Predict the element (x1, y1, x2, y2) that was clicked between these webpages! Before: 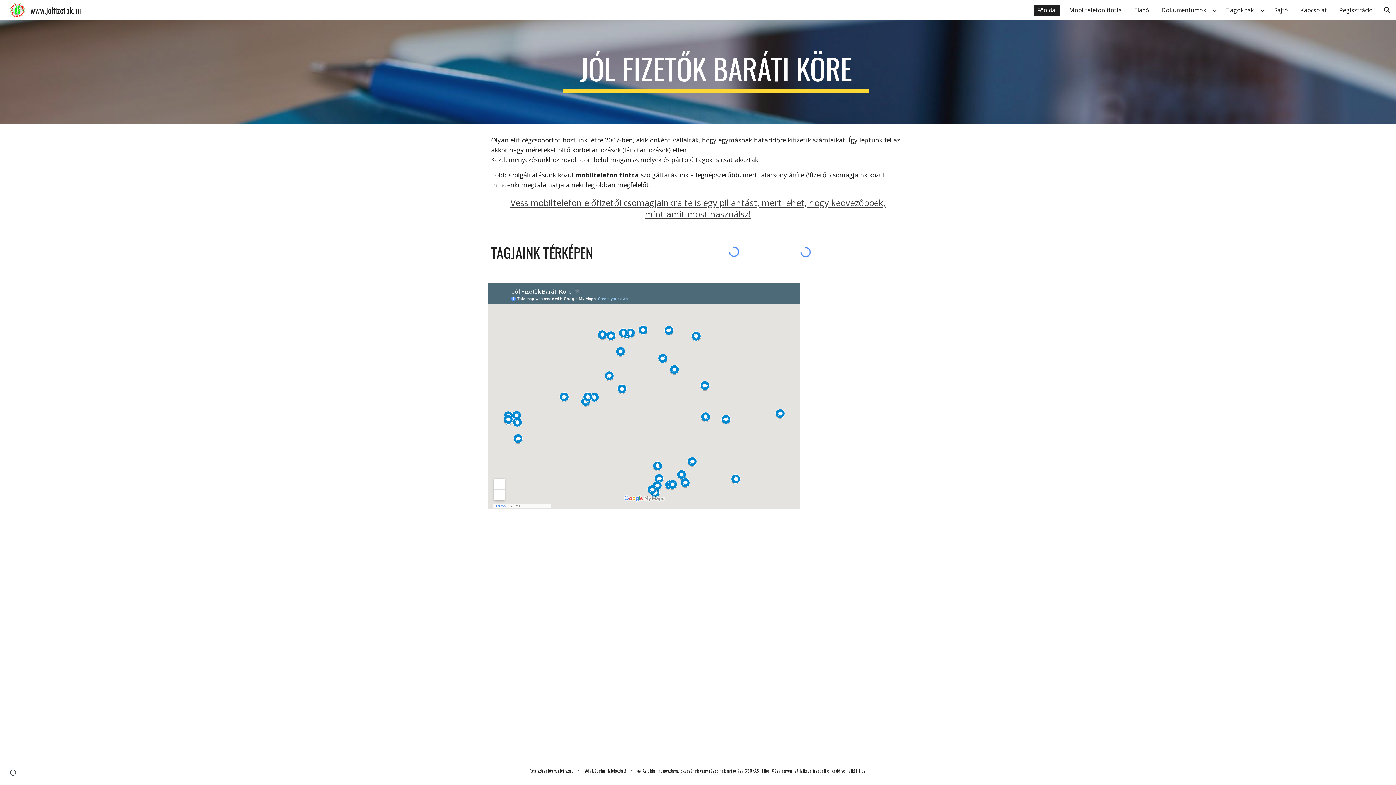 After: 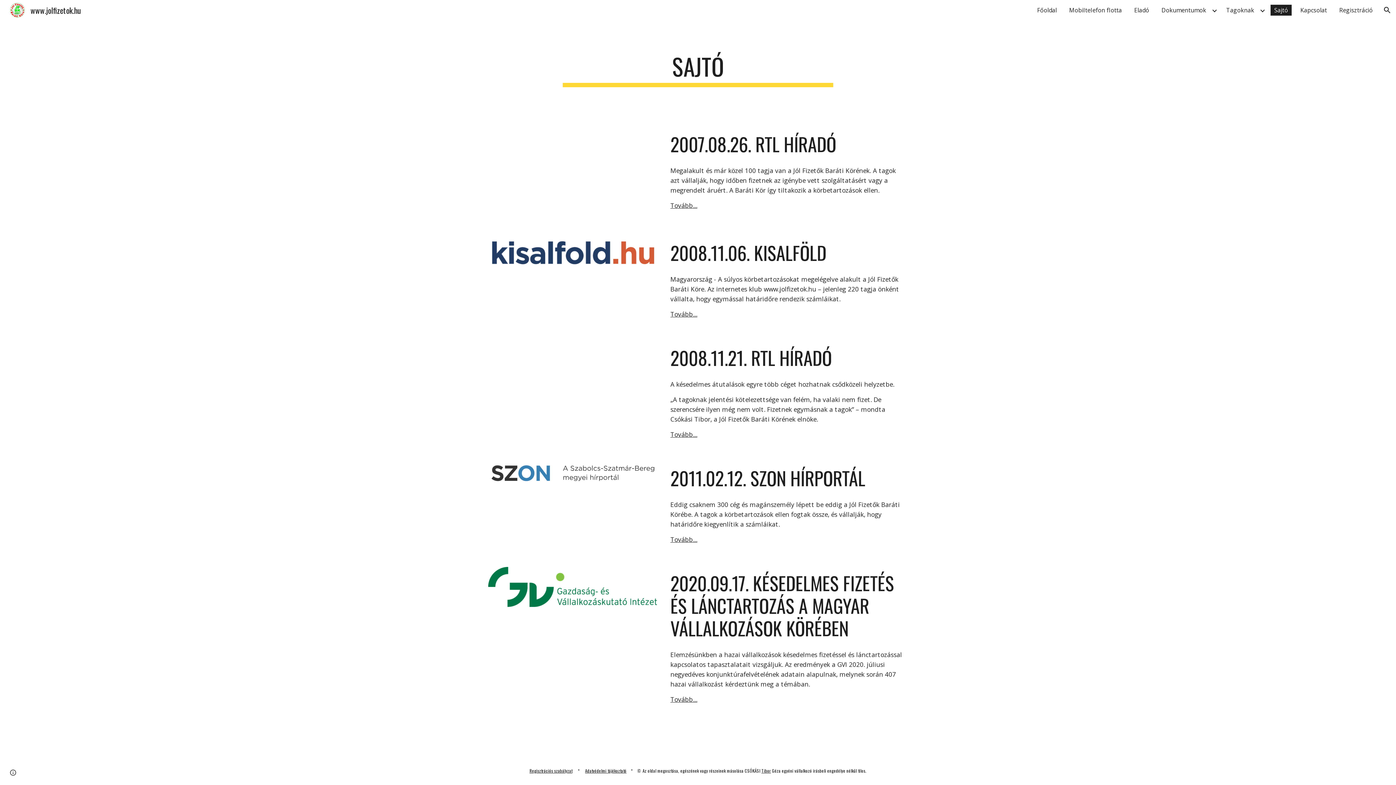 Action: label: Sajtó bbox: (1270, 4, 1292, 15)